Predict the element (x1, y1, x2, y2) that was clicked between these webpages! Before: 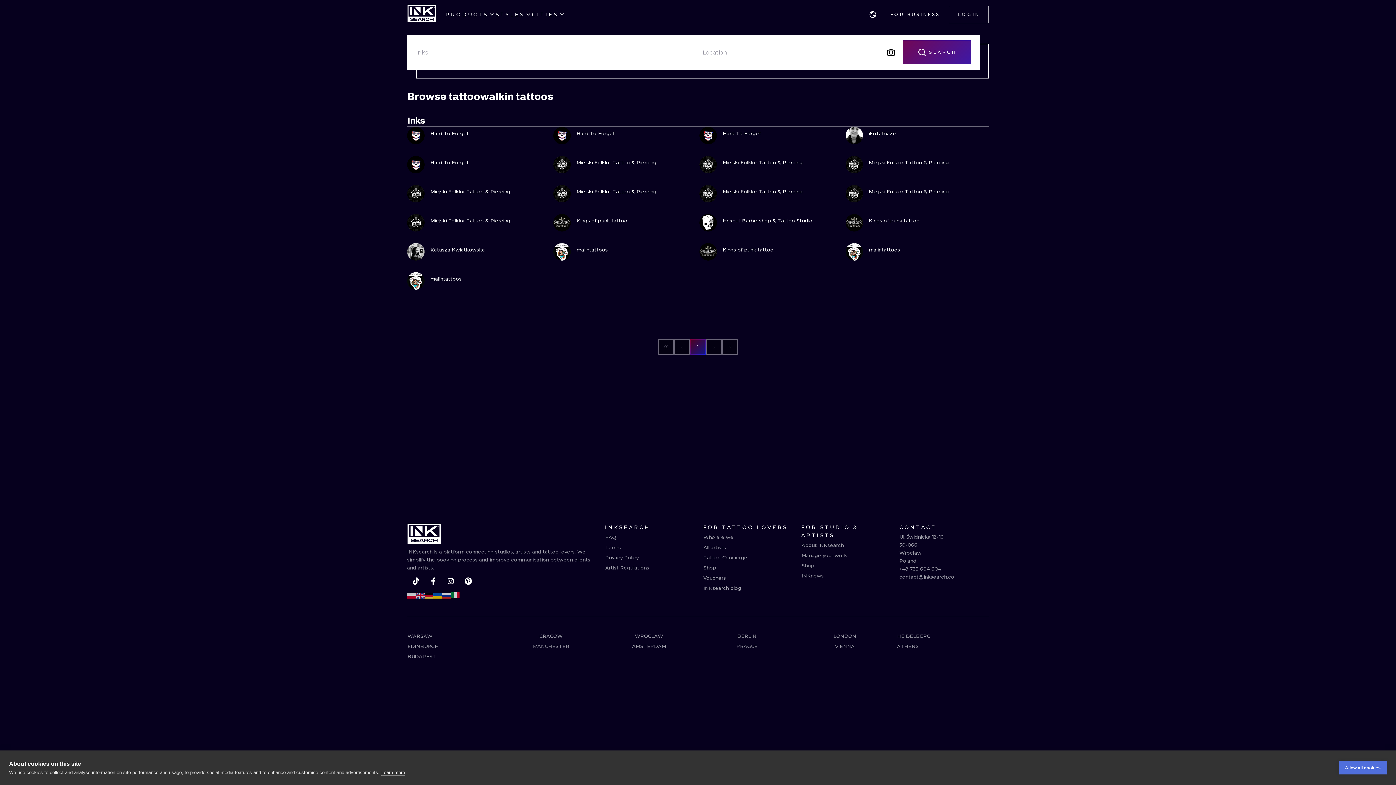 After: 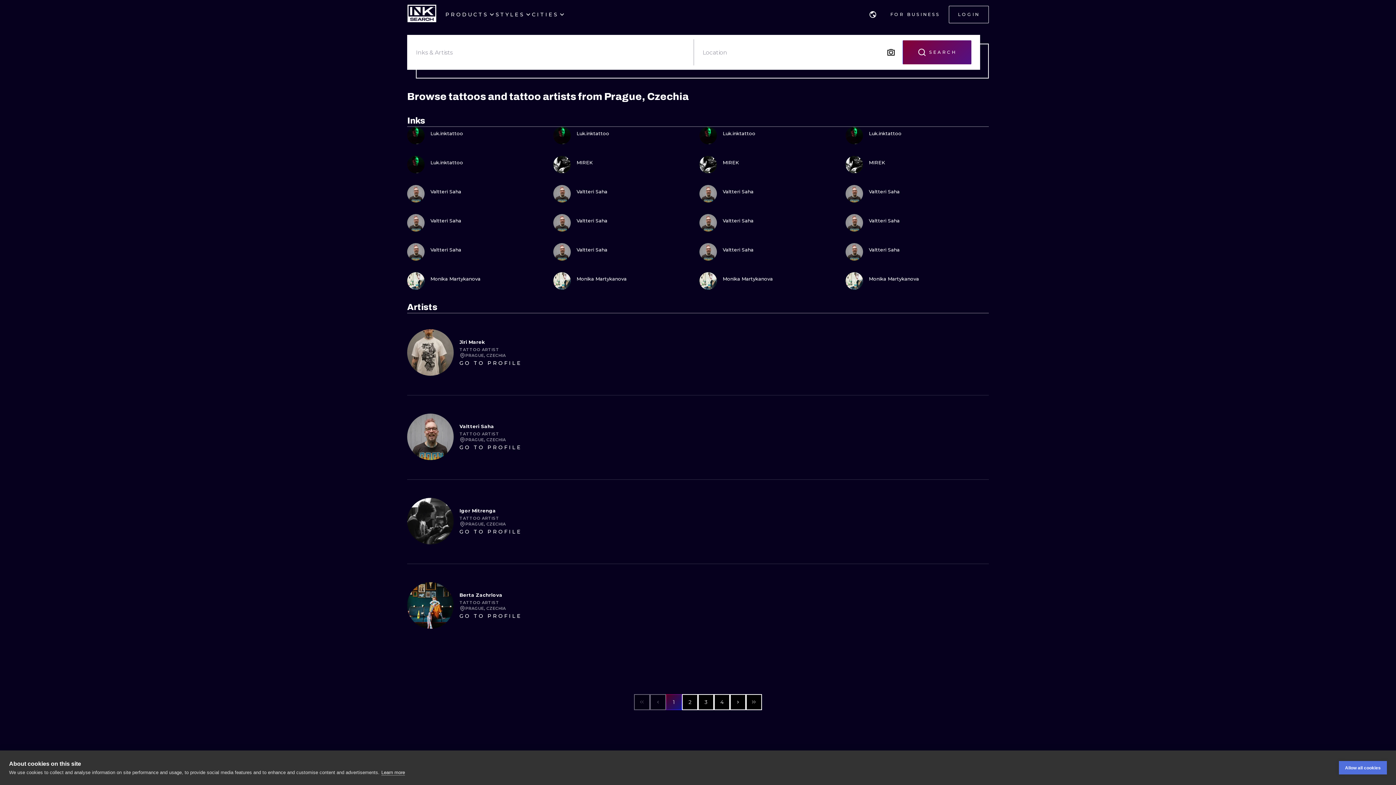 Action: label: PRAGUE bbox: (736, 641, 758, 651)